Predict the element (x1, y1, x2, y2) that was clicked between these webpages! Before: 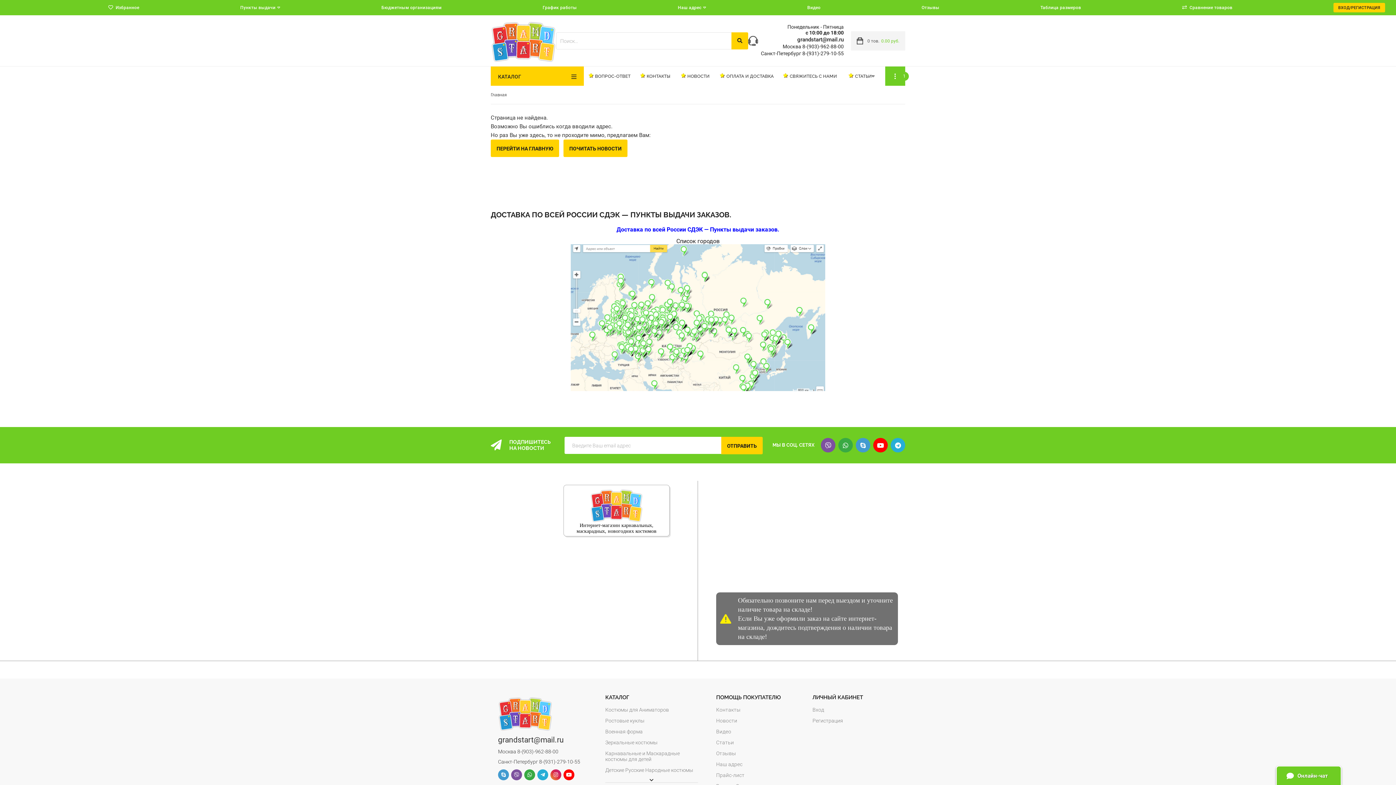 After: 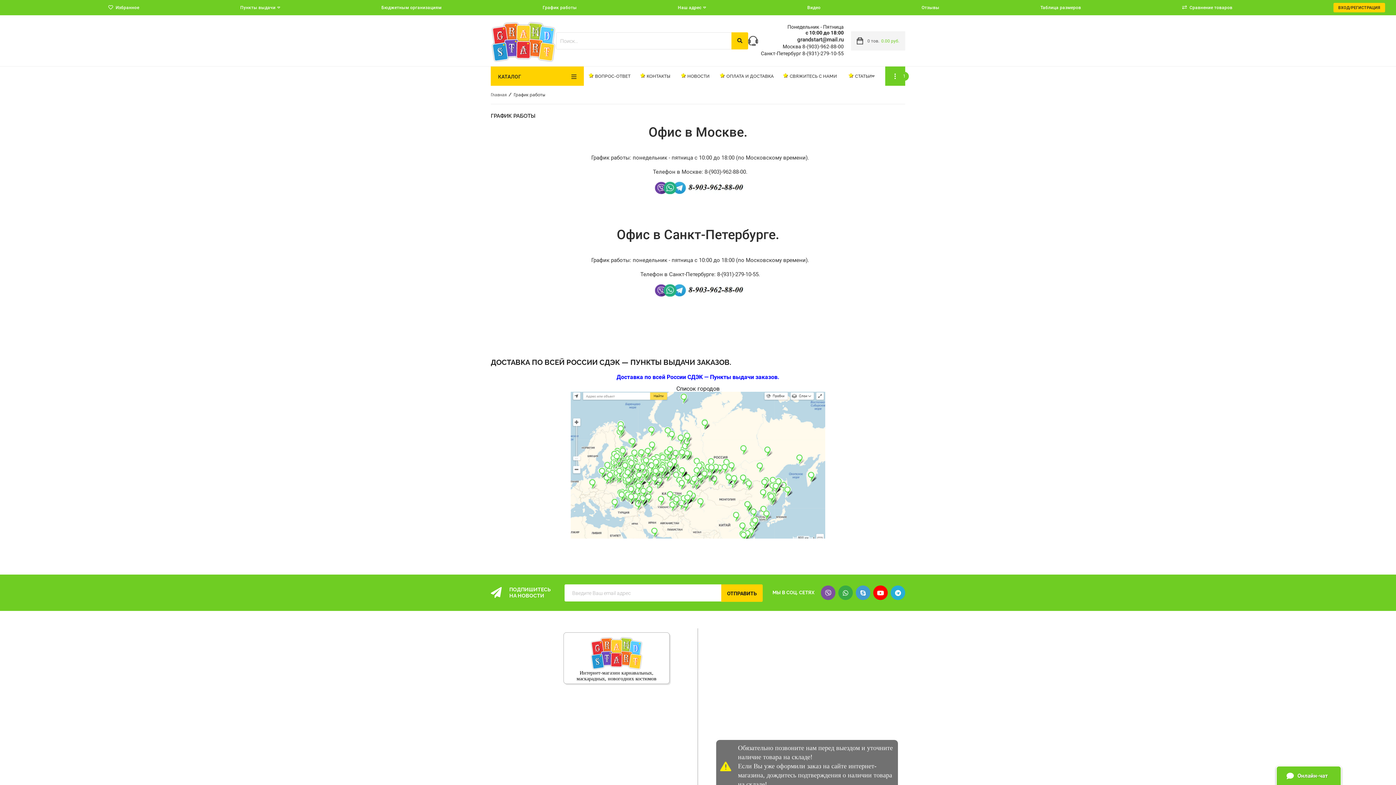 Action: label: График работы bbox: (542, 2, 576, 12)